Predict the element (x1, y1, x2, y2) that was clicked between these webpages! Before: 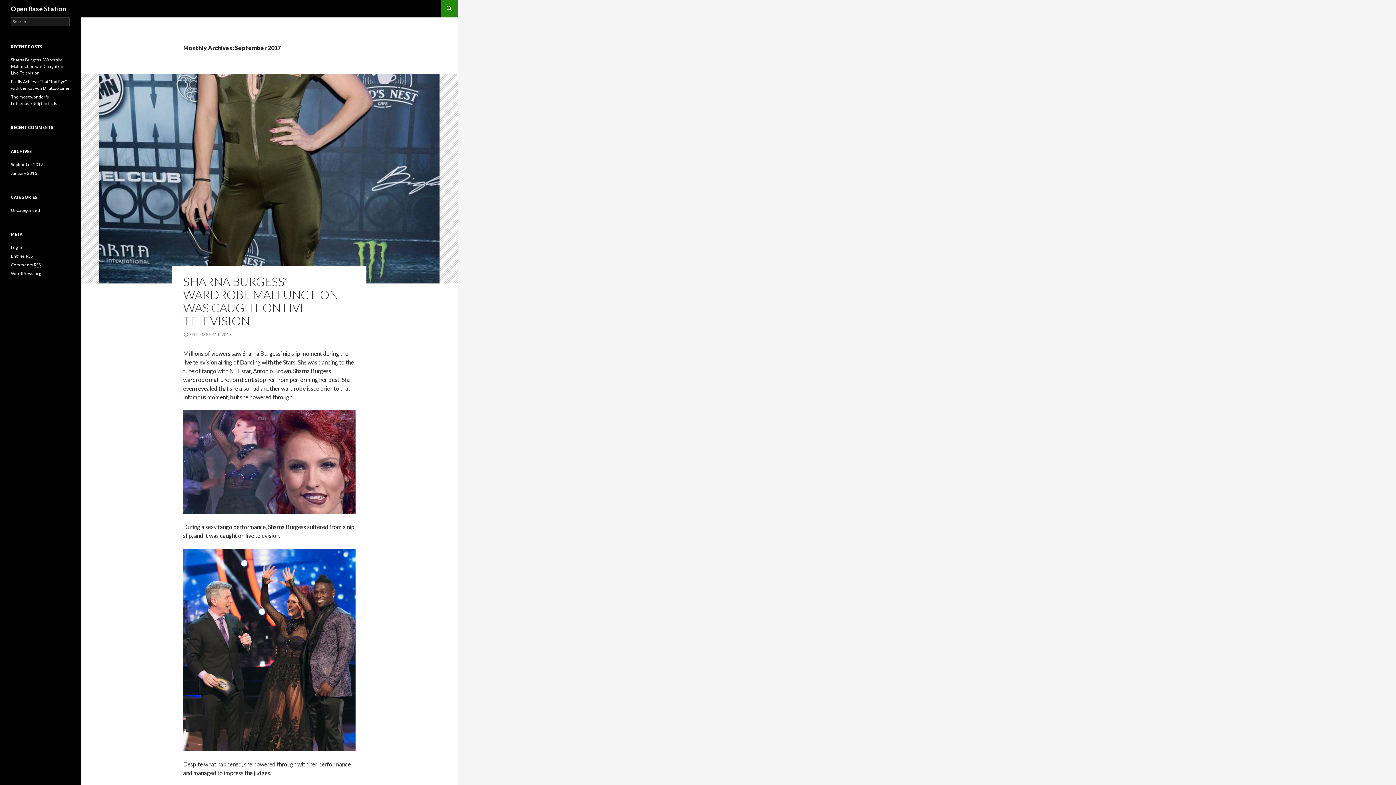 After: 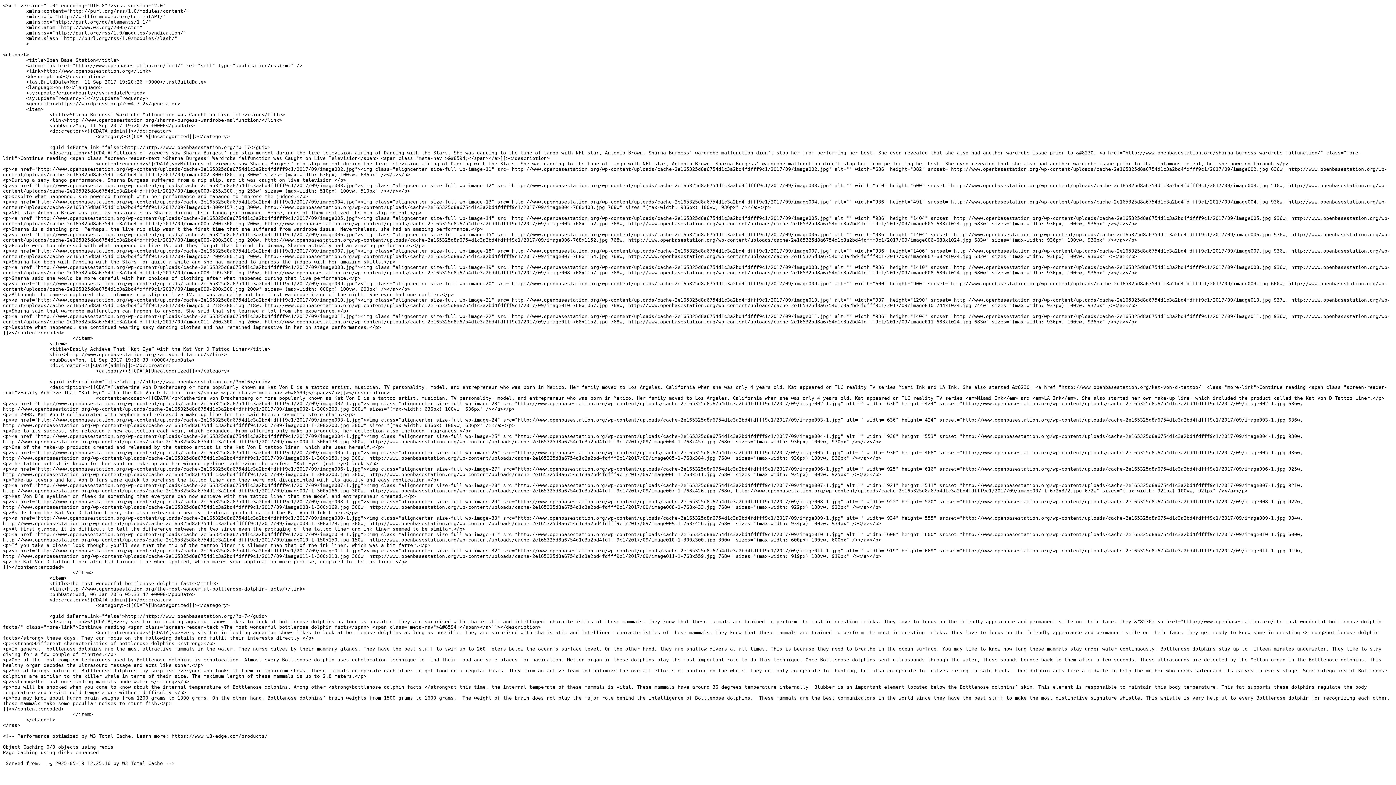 Action: bbox: (10, 253, 32, 259) label: Entries RSS